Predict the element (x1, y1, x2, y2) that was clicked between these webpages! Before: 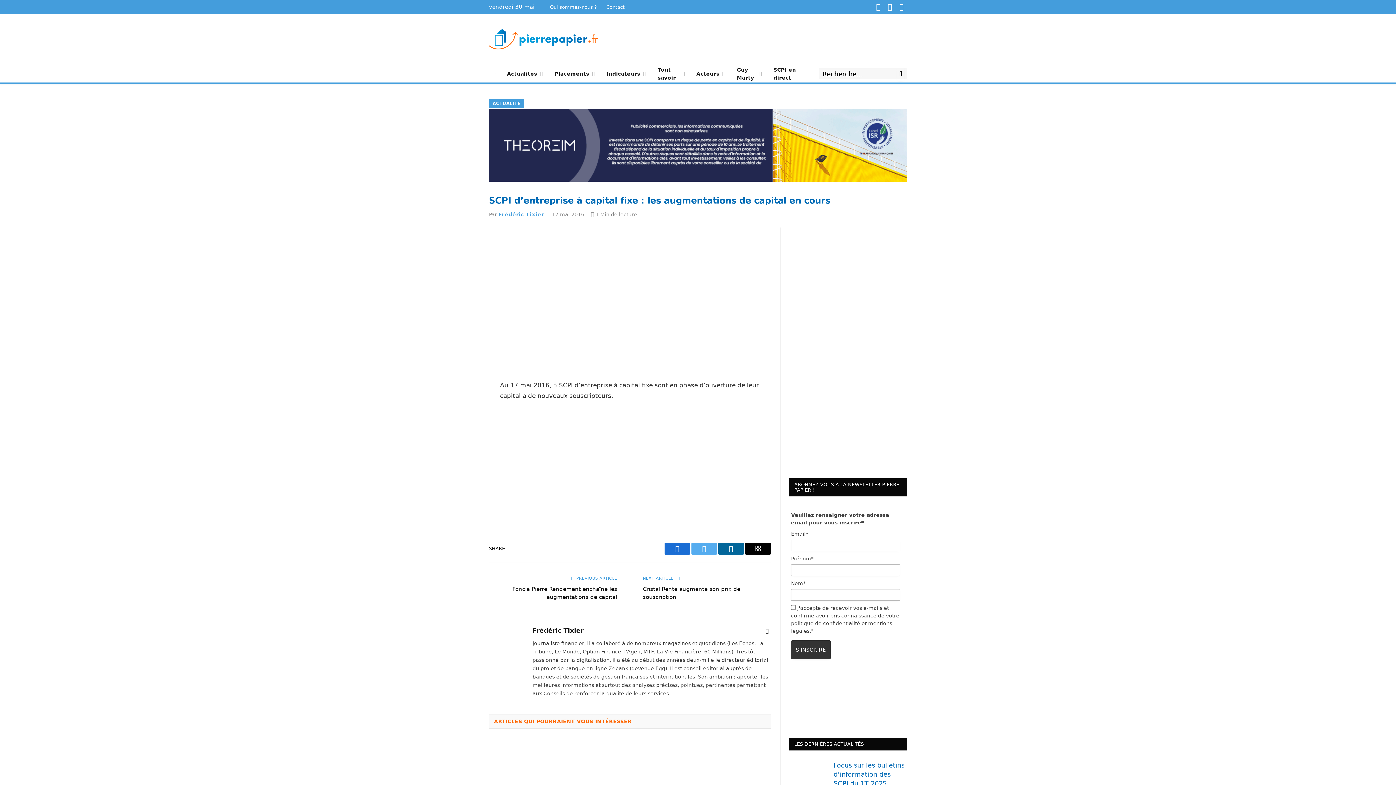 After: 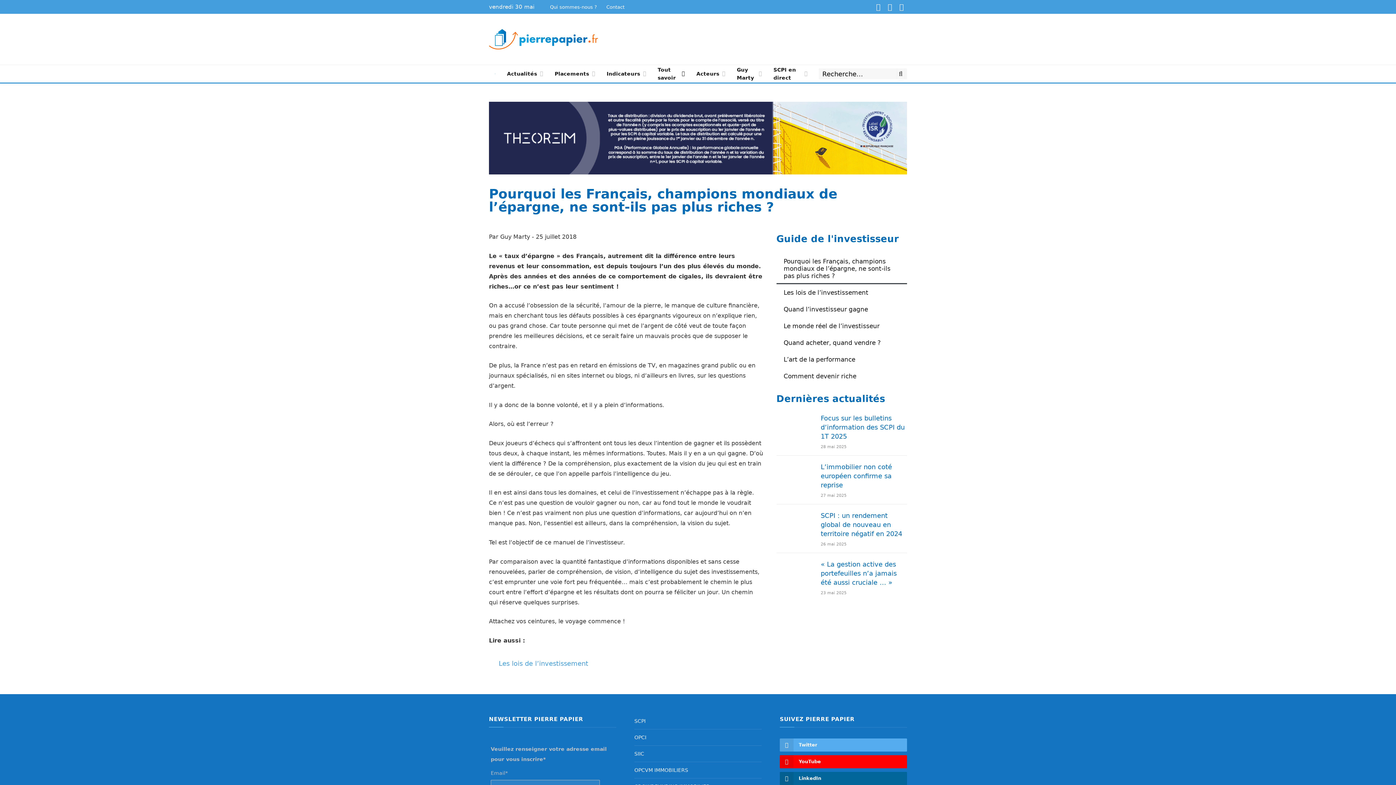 Action: bbox: (652, 65, 690, 82) label: Tout savoir